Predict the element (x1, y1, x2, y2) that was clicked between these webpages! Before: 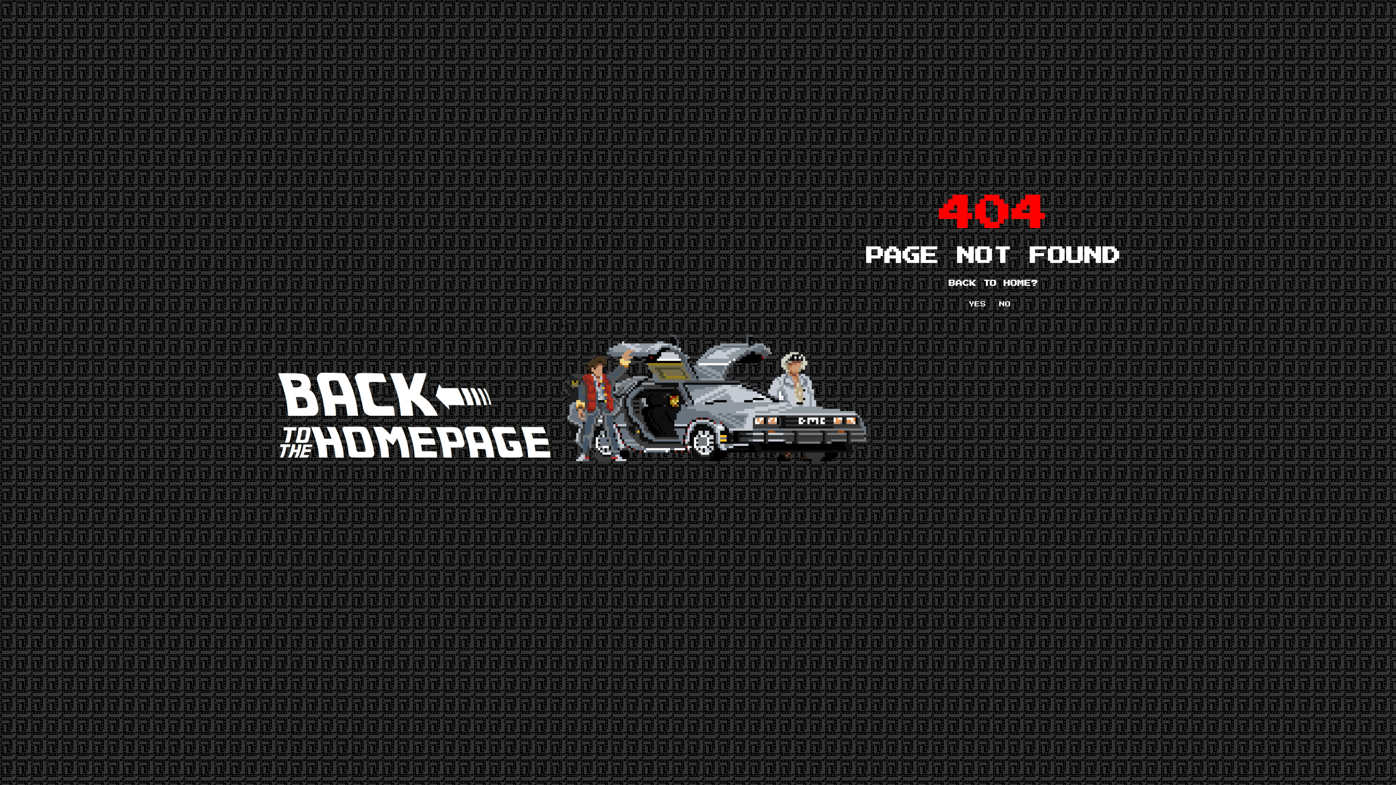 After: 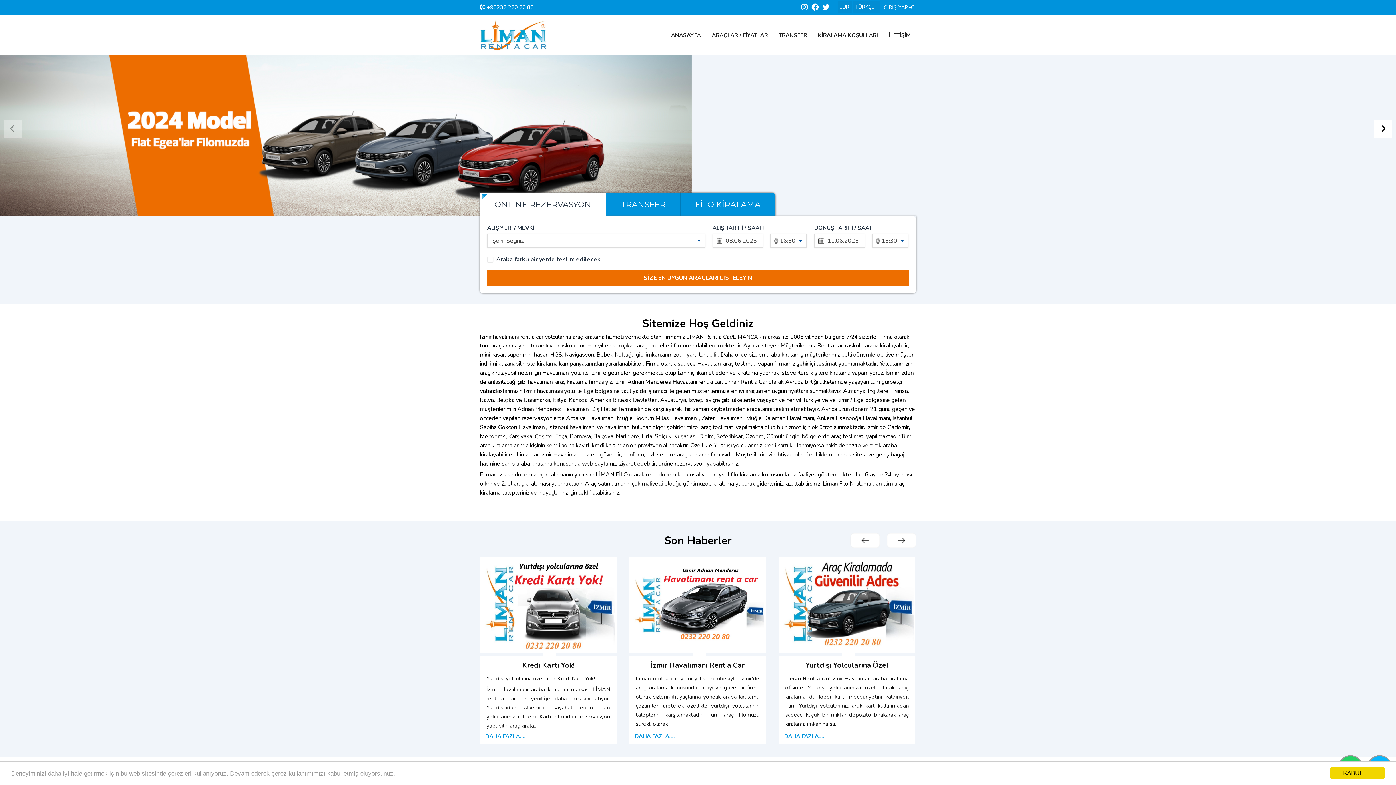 Action: label: NO bbox: (999, 301, 1011, 307)